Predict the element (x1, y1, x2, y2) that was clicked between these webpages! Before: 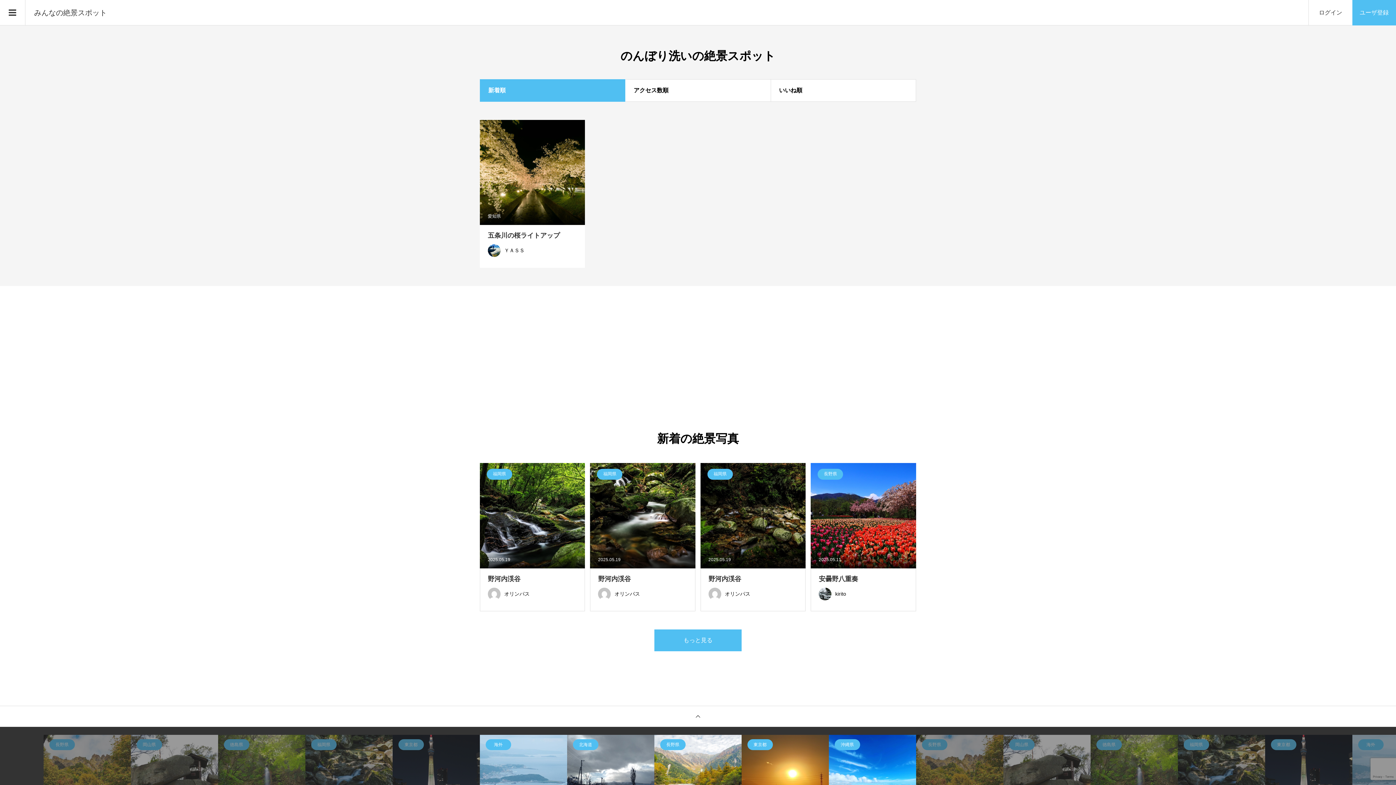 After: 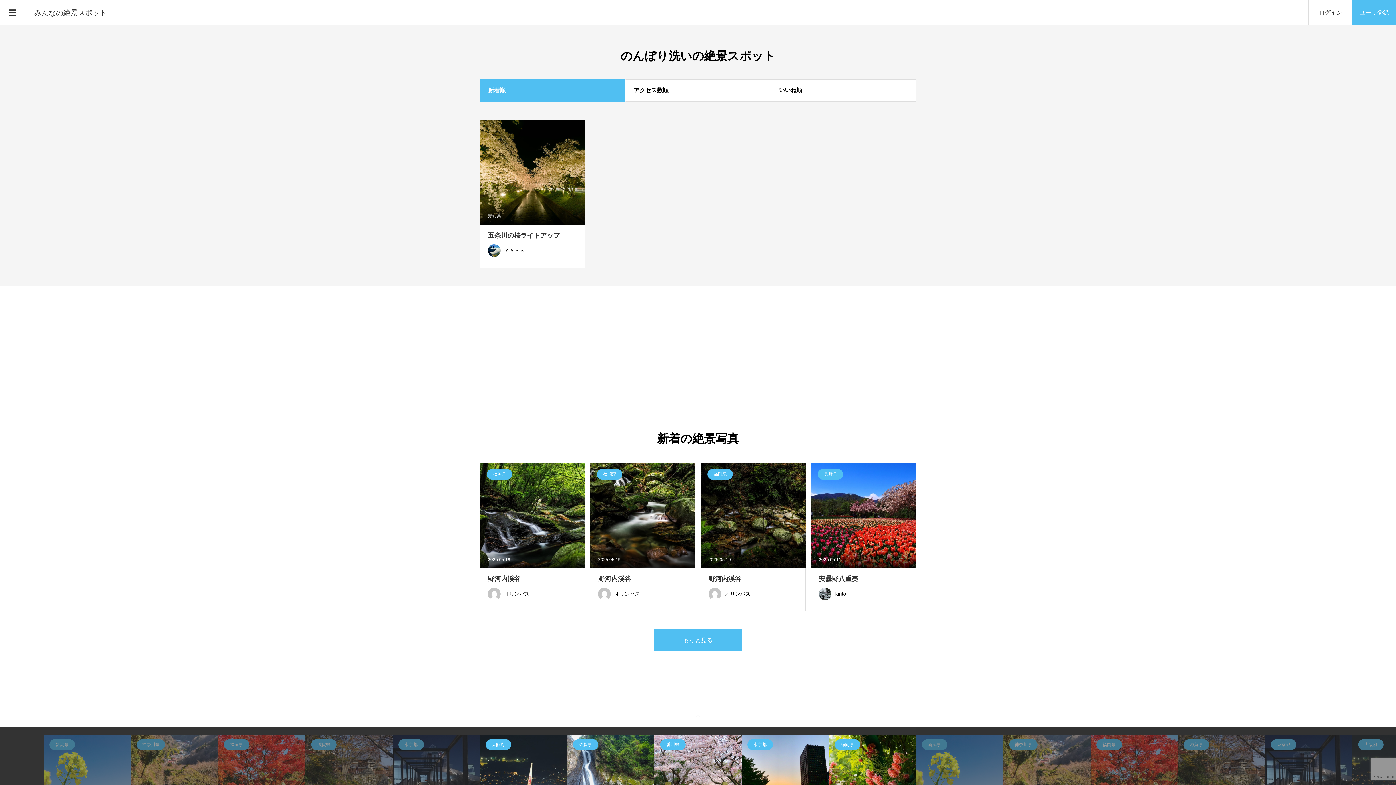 Action: bbox: (480, 79, 625, 101) label: 新着順